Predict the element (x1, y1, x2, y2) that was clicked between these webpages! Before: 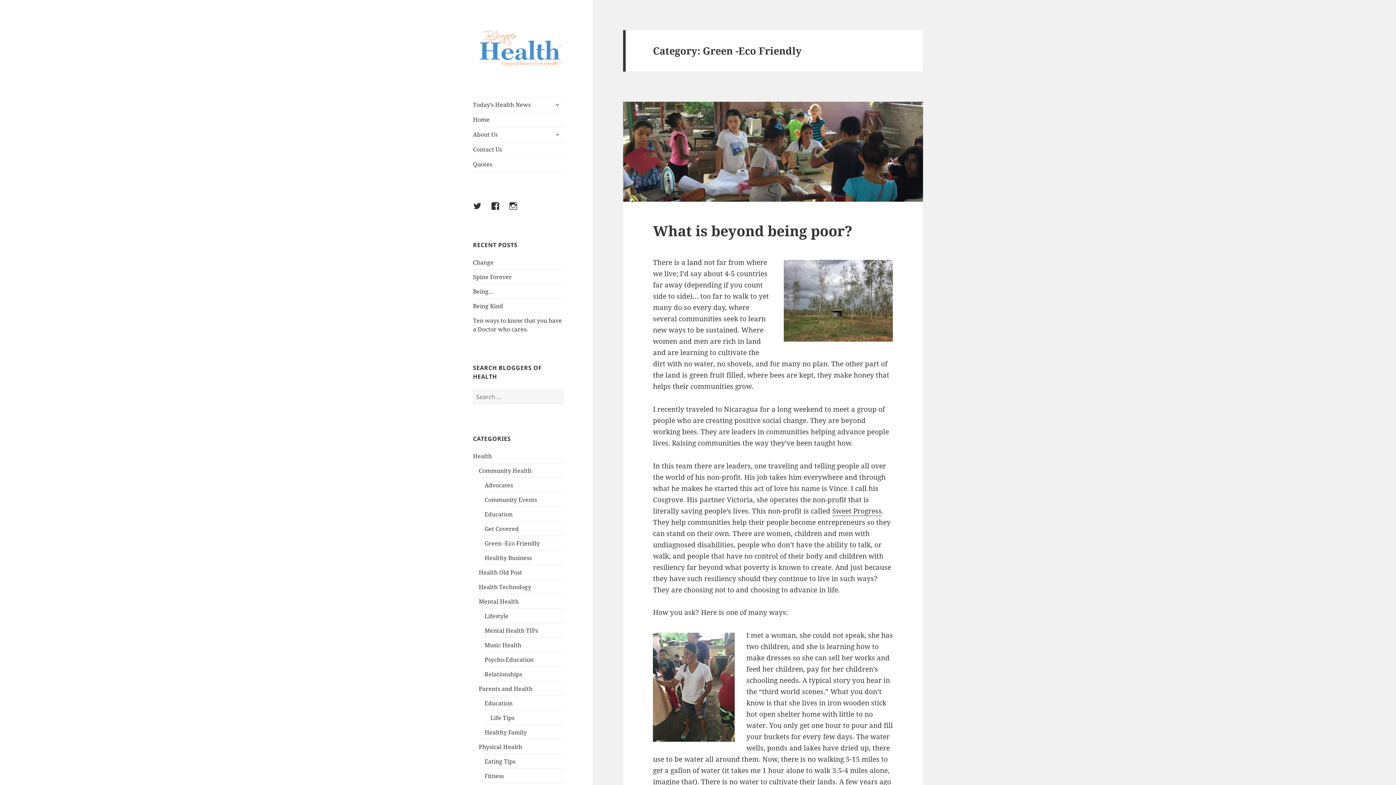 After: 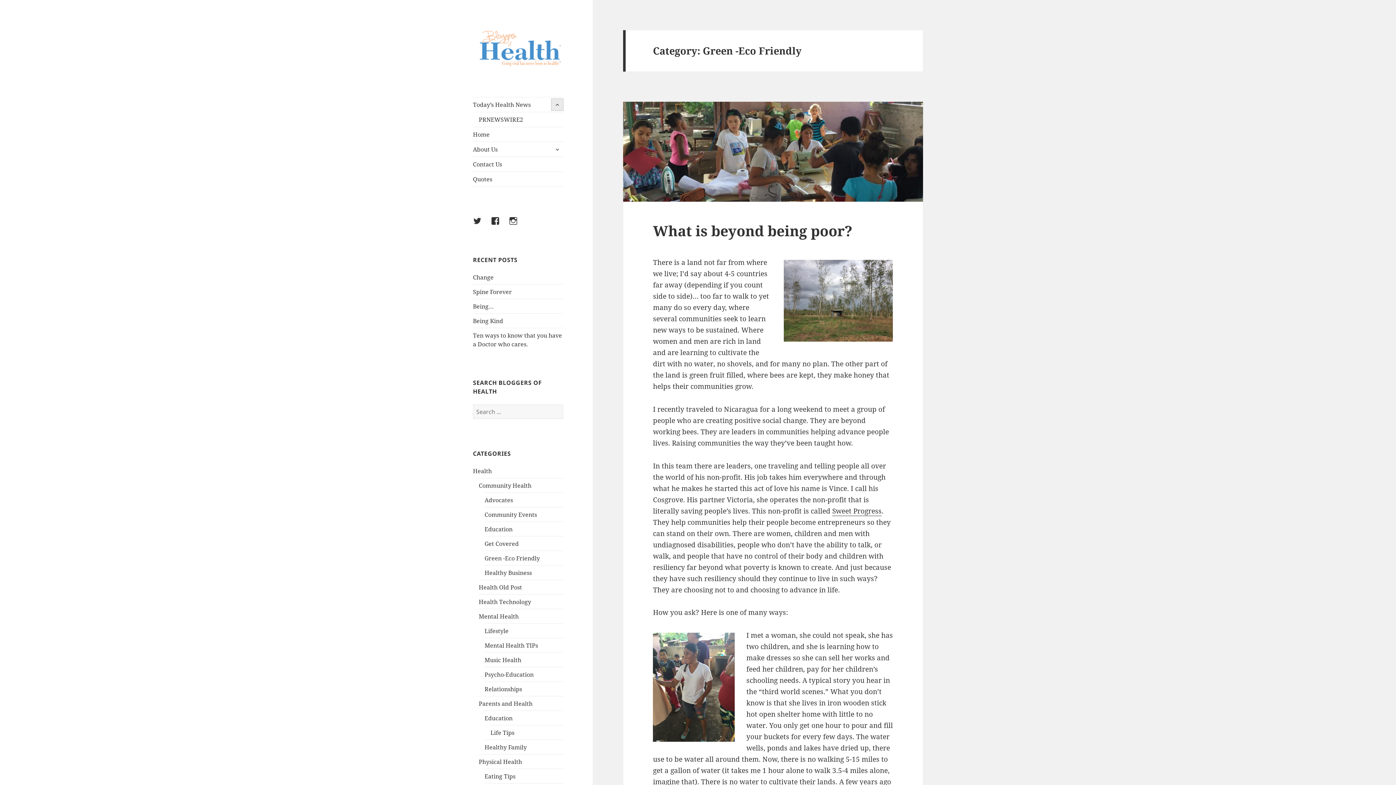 Action: label: expand child menu bbox: (551, 98, 563, 110)